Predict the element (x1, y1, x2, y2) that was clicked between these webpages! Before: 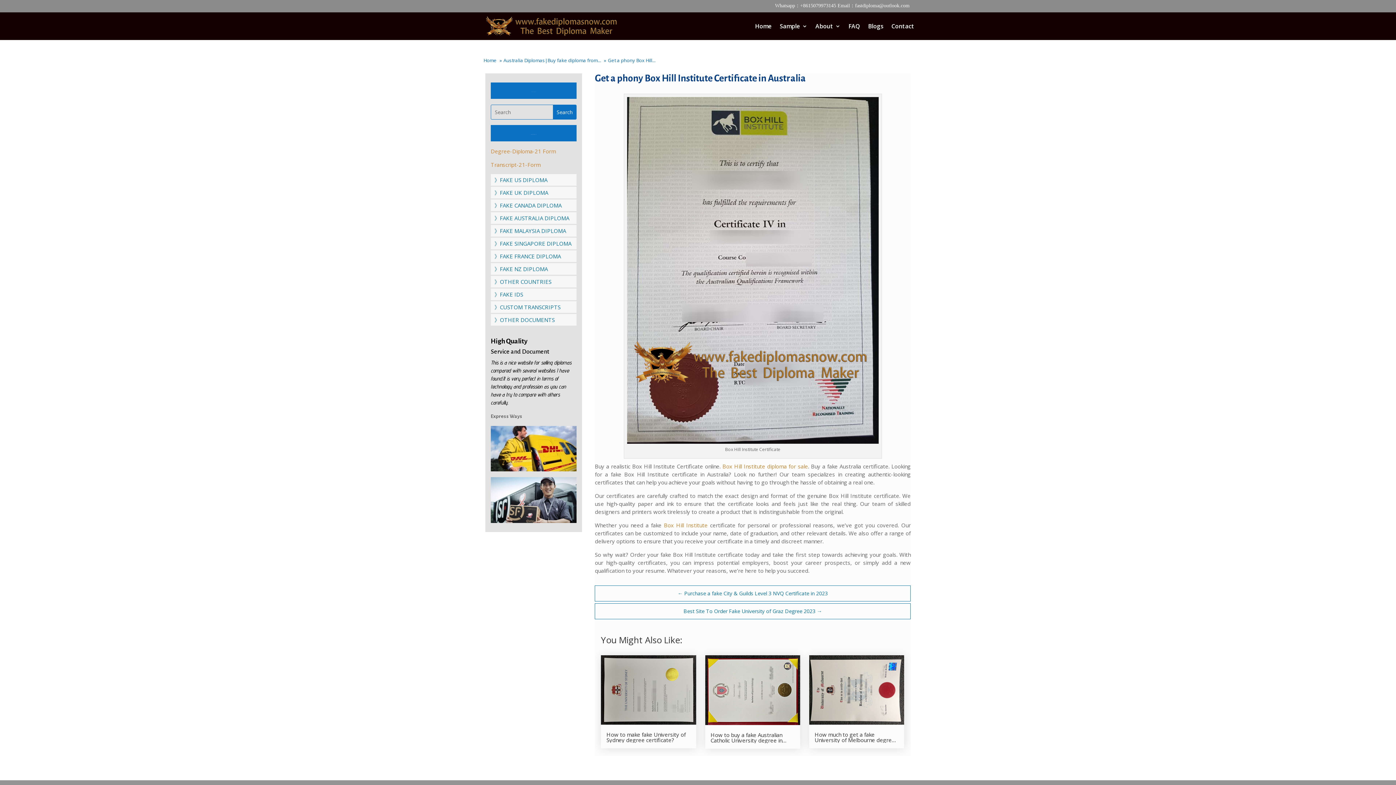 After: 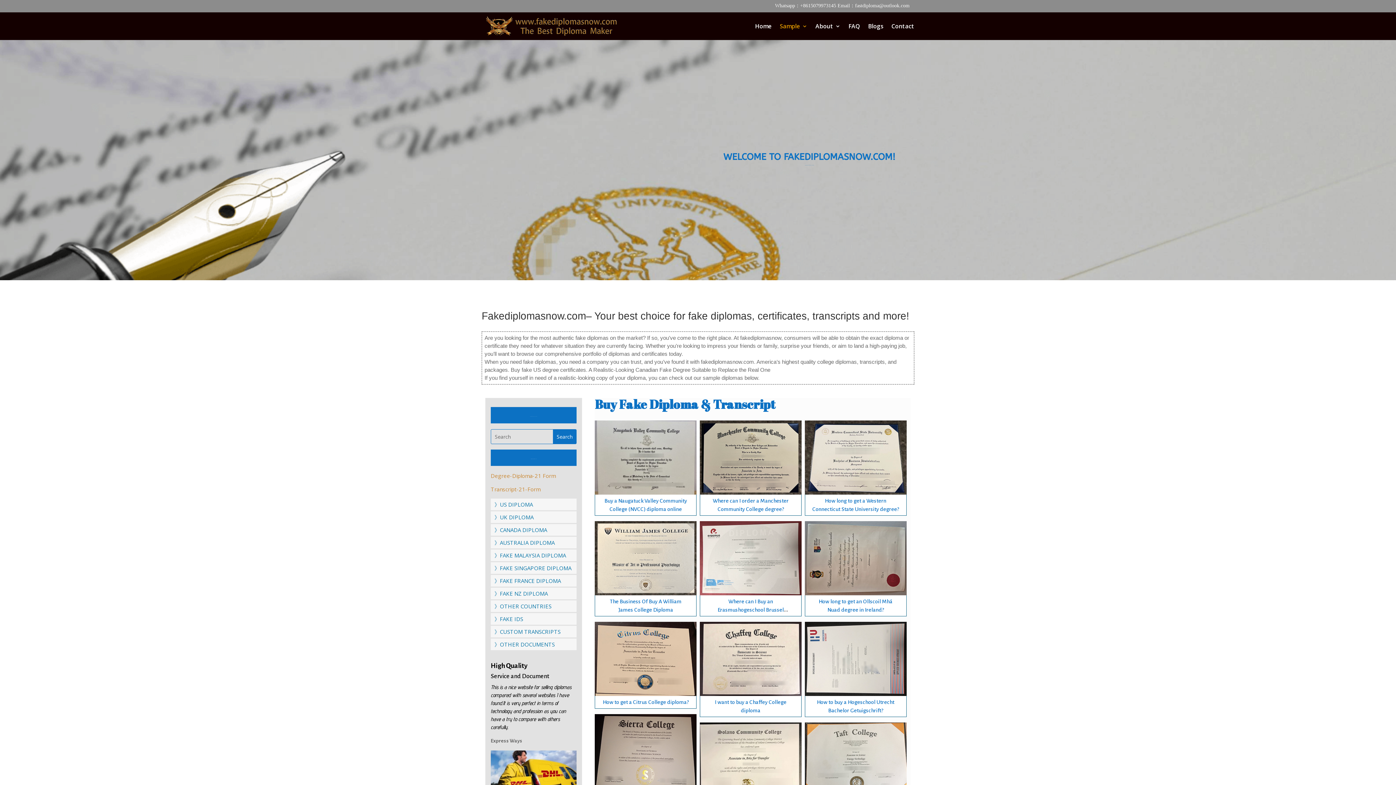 Action: label: Sample bbox: (780, 23, 807, 39)